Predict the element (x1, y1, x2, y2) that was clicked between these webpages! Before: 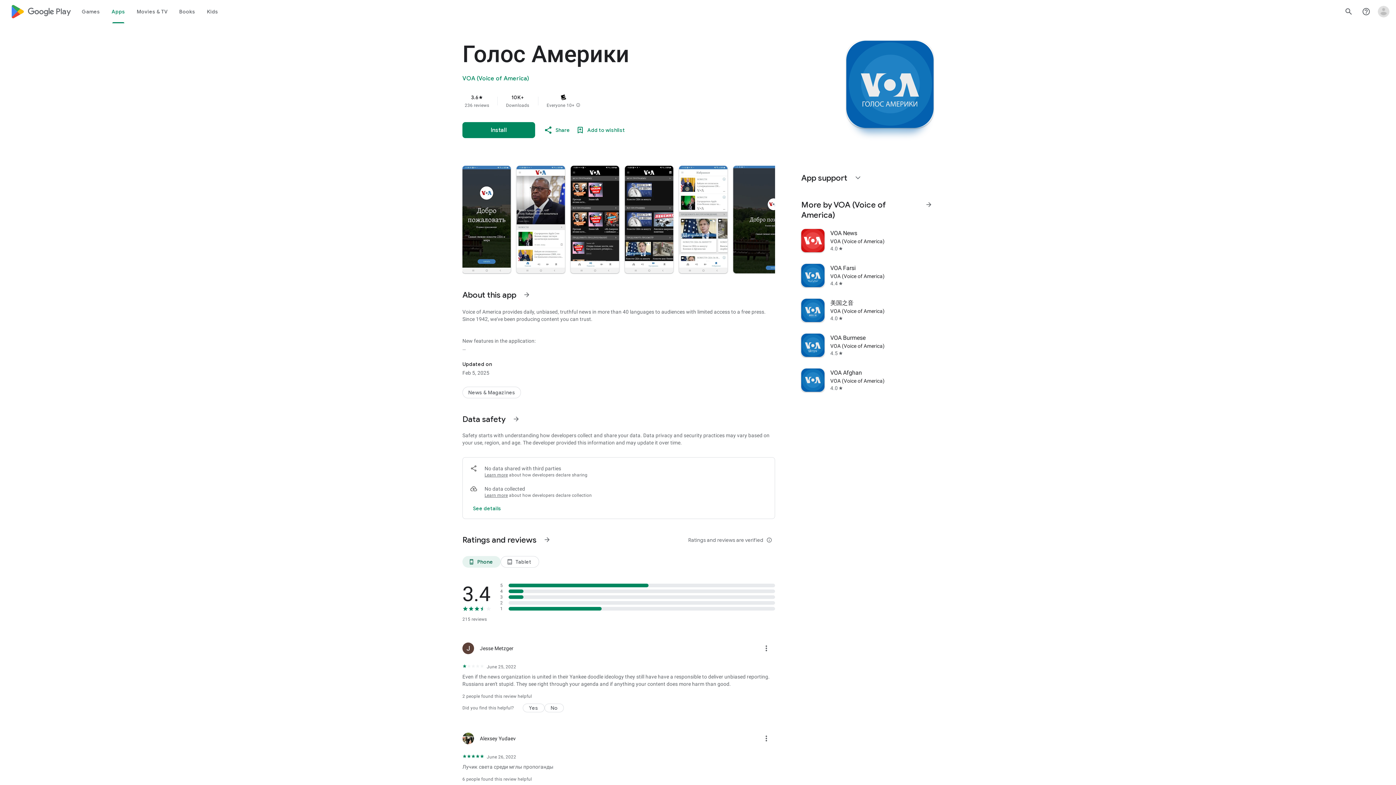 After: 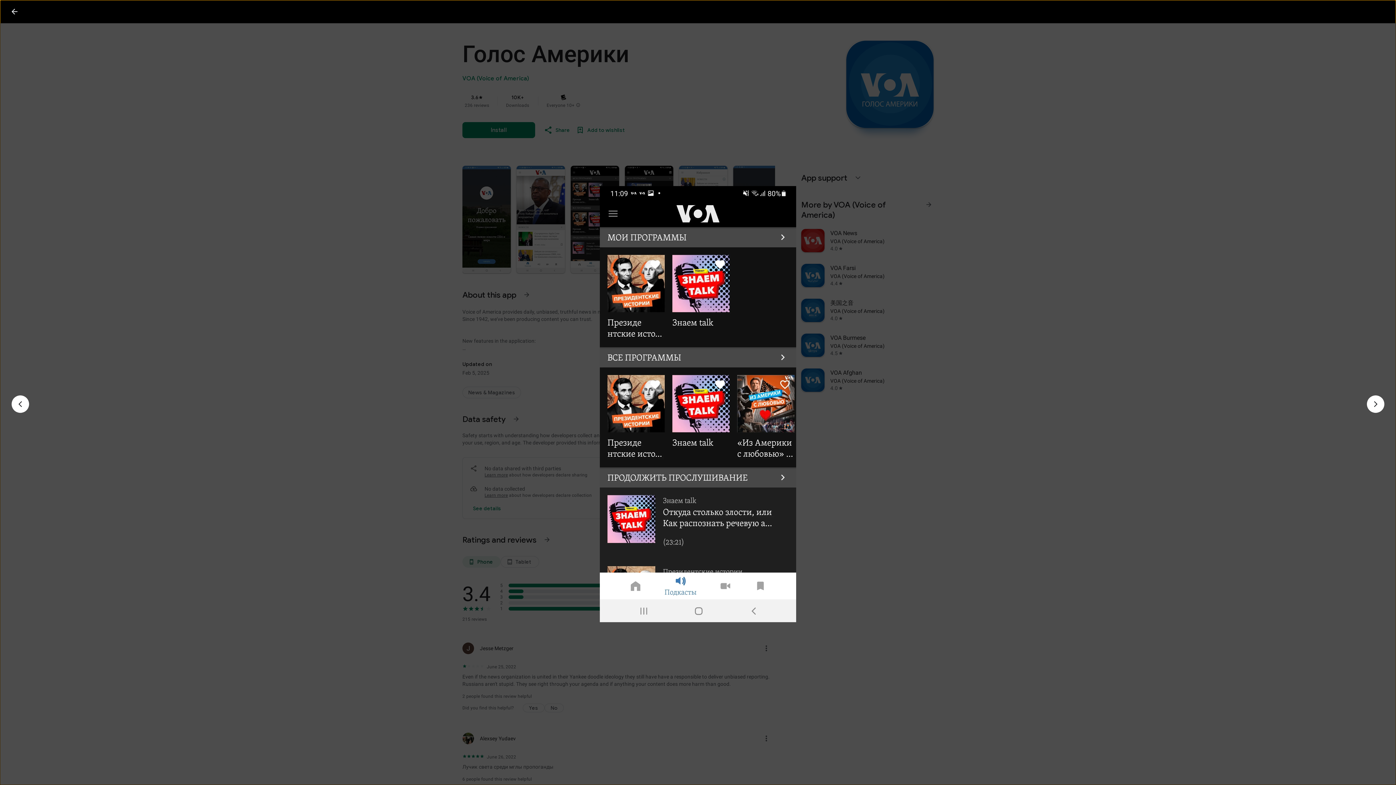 Action: bbox: (570, 165, 619, 273)